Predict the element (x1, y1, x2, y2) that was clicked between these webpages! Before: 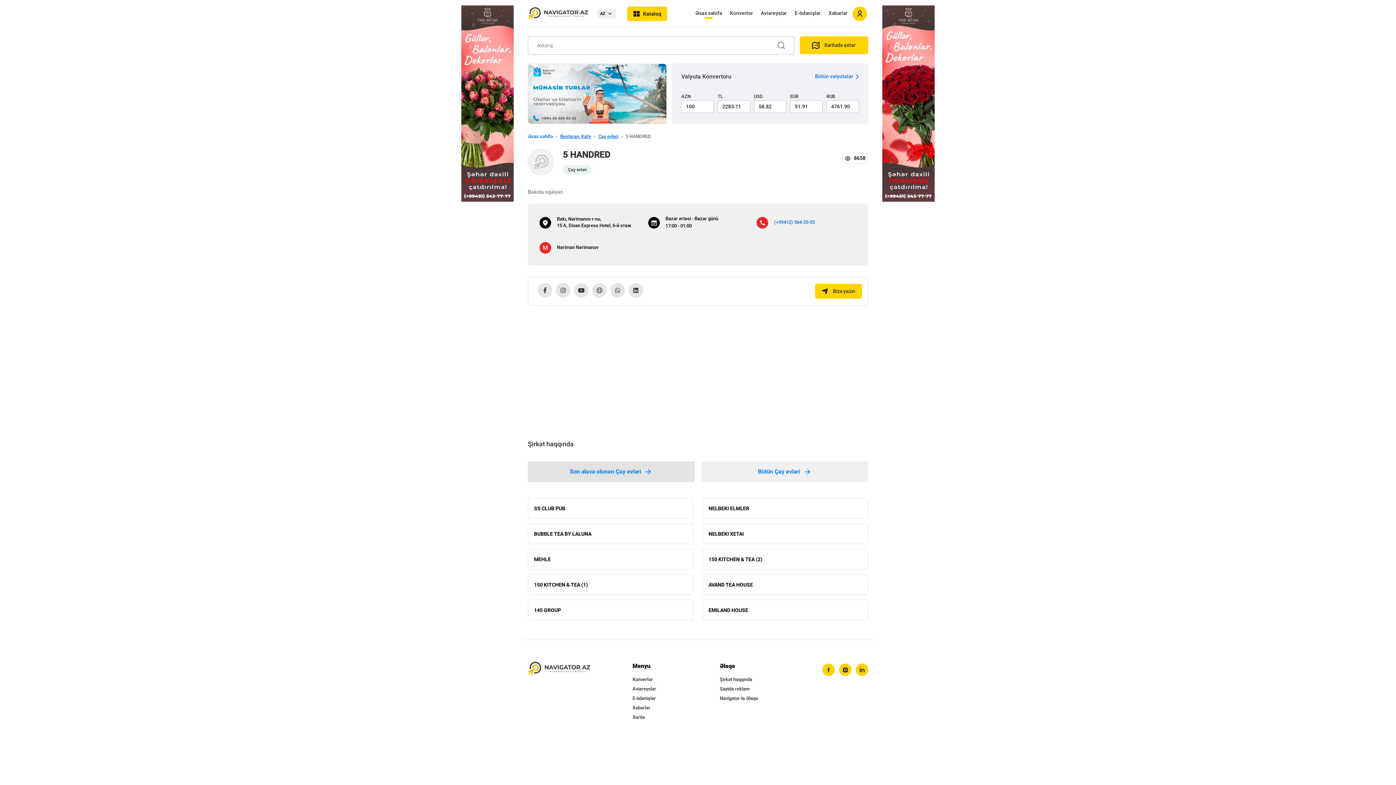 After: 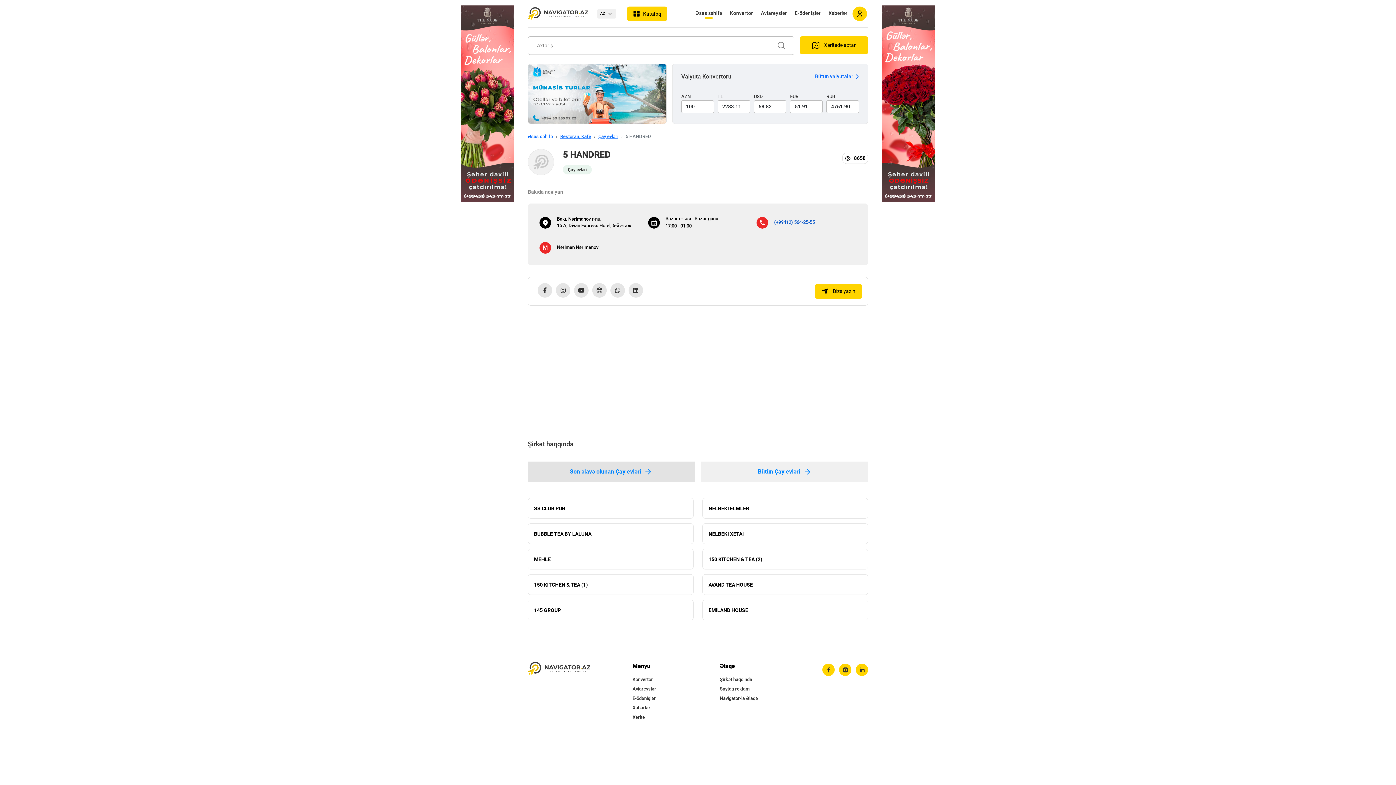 Action: label: (+99412) 564-25-55 bbox: (774, 219, 815, 225)